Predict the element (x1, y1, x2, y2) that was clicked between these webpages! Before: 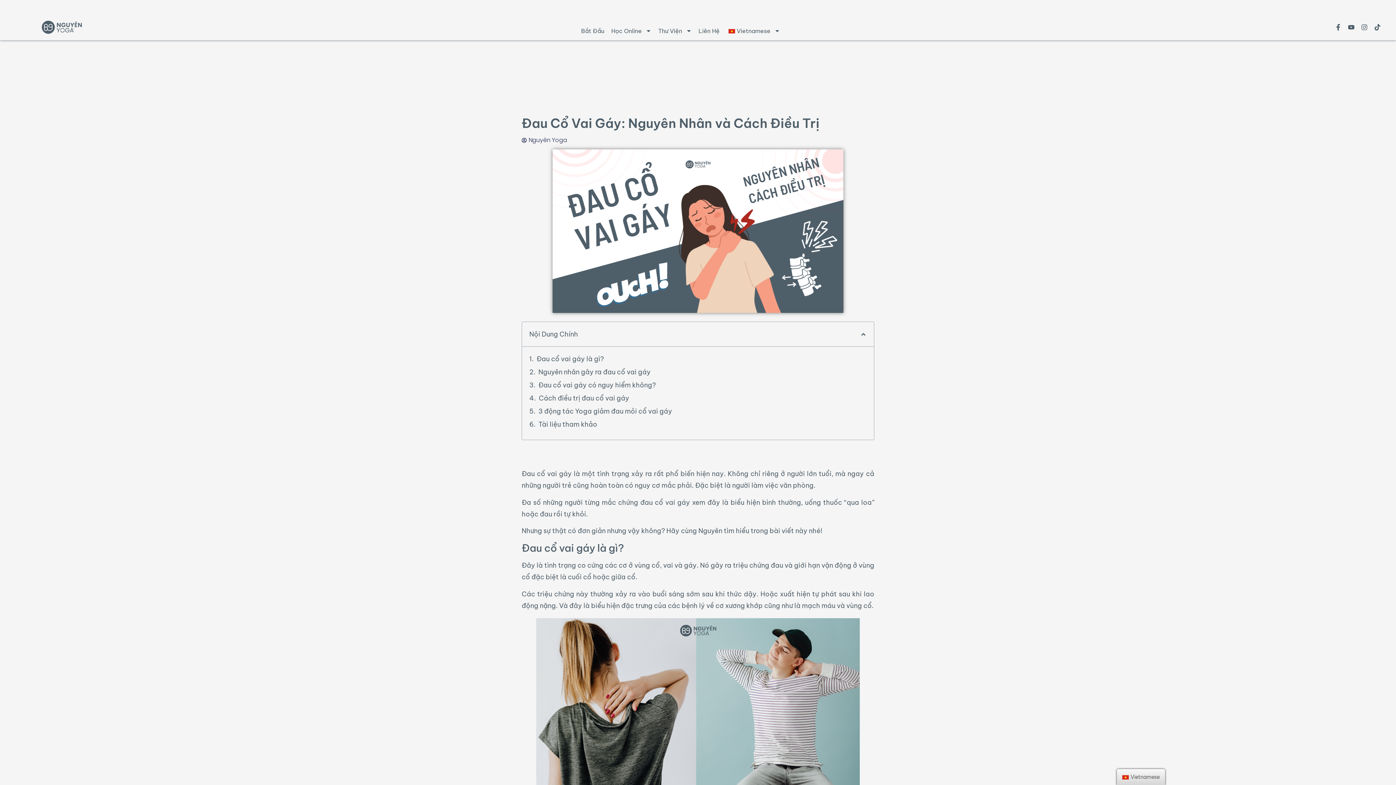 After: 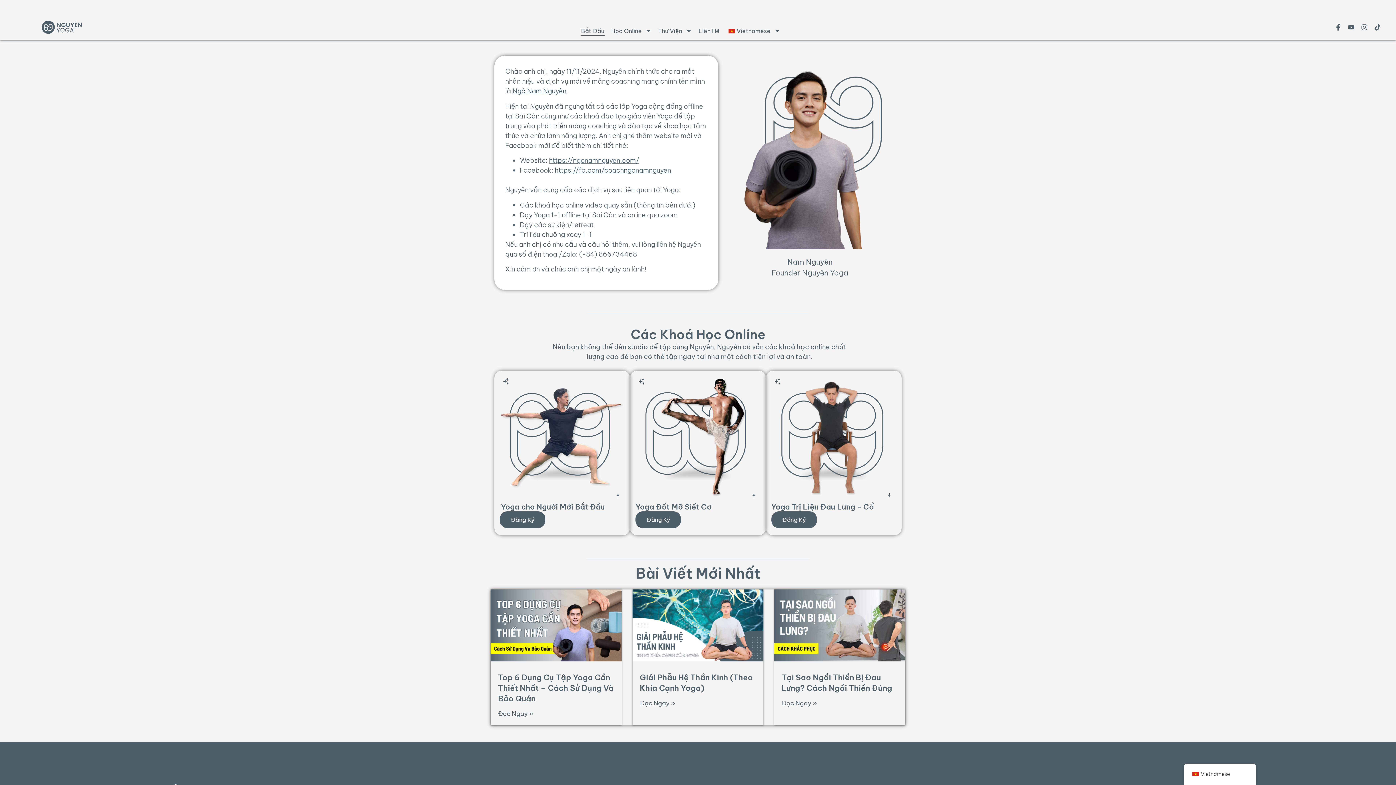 Action: label: Bắt Đầu bbox: (581, 26, 604, 35)